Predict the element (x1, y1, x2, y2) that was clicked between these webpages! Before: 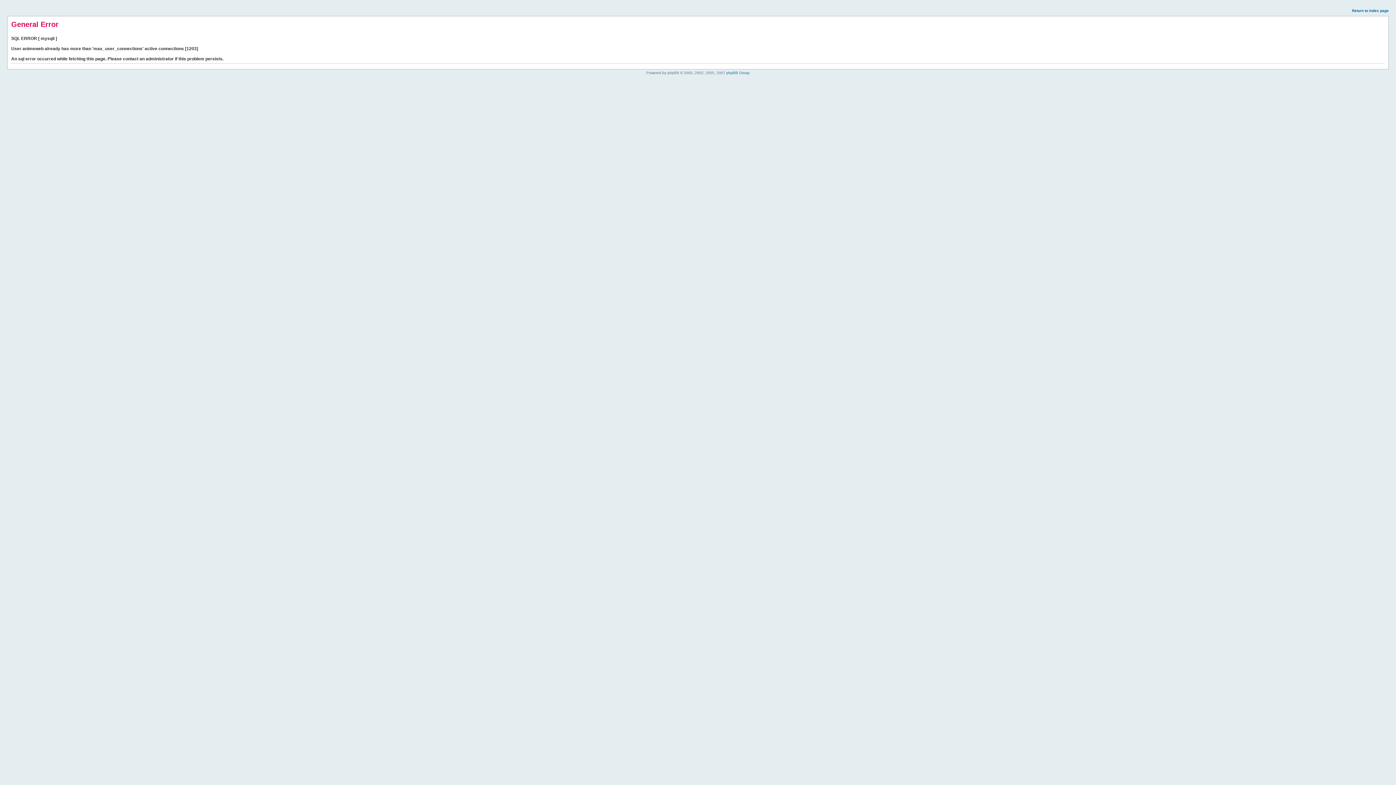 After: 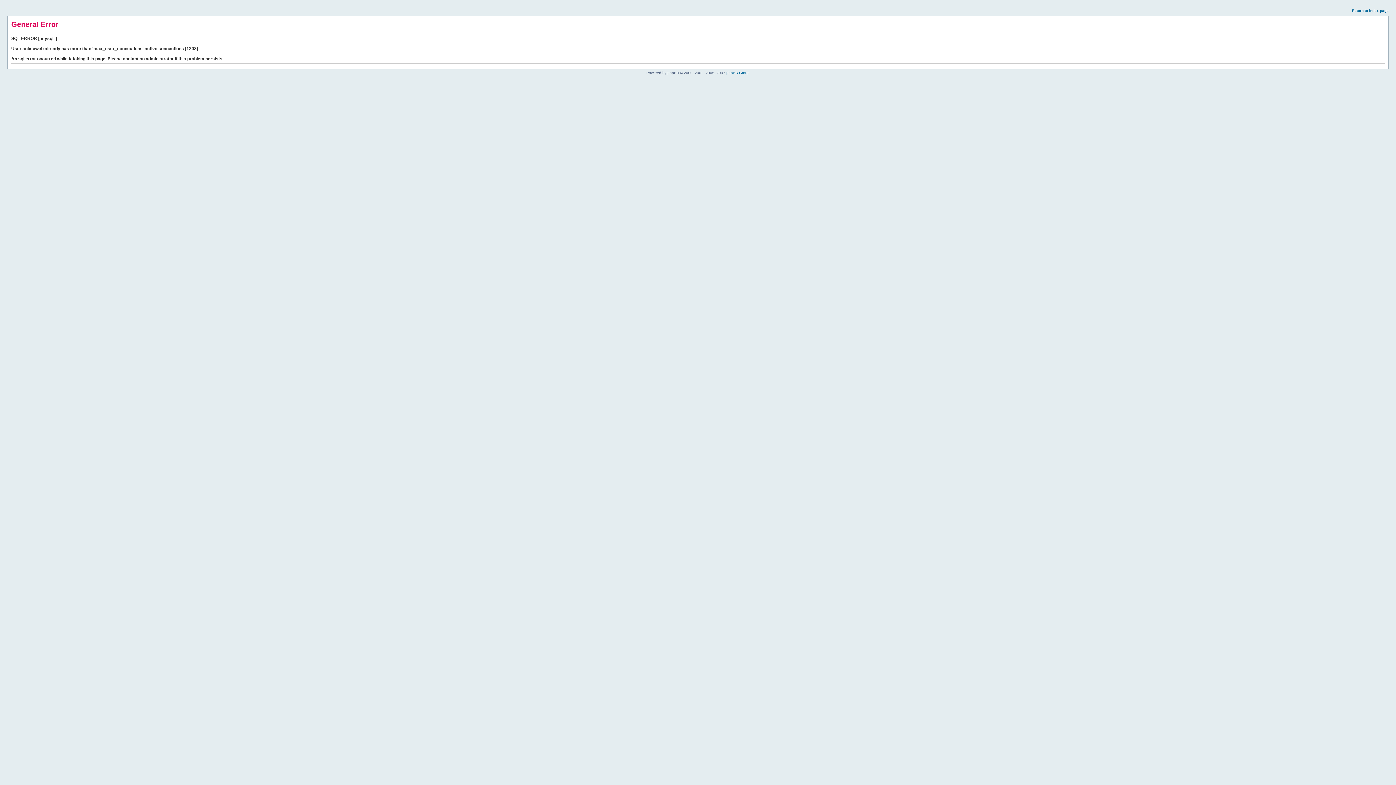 Action: bbox: (1352, 8, 1389, 12) label: Return to index page